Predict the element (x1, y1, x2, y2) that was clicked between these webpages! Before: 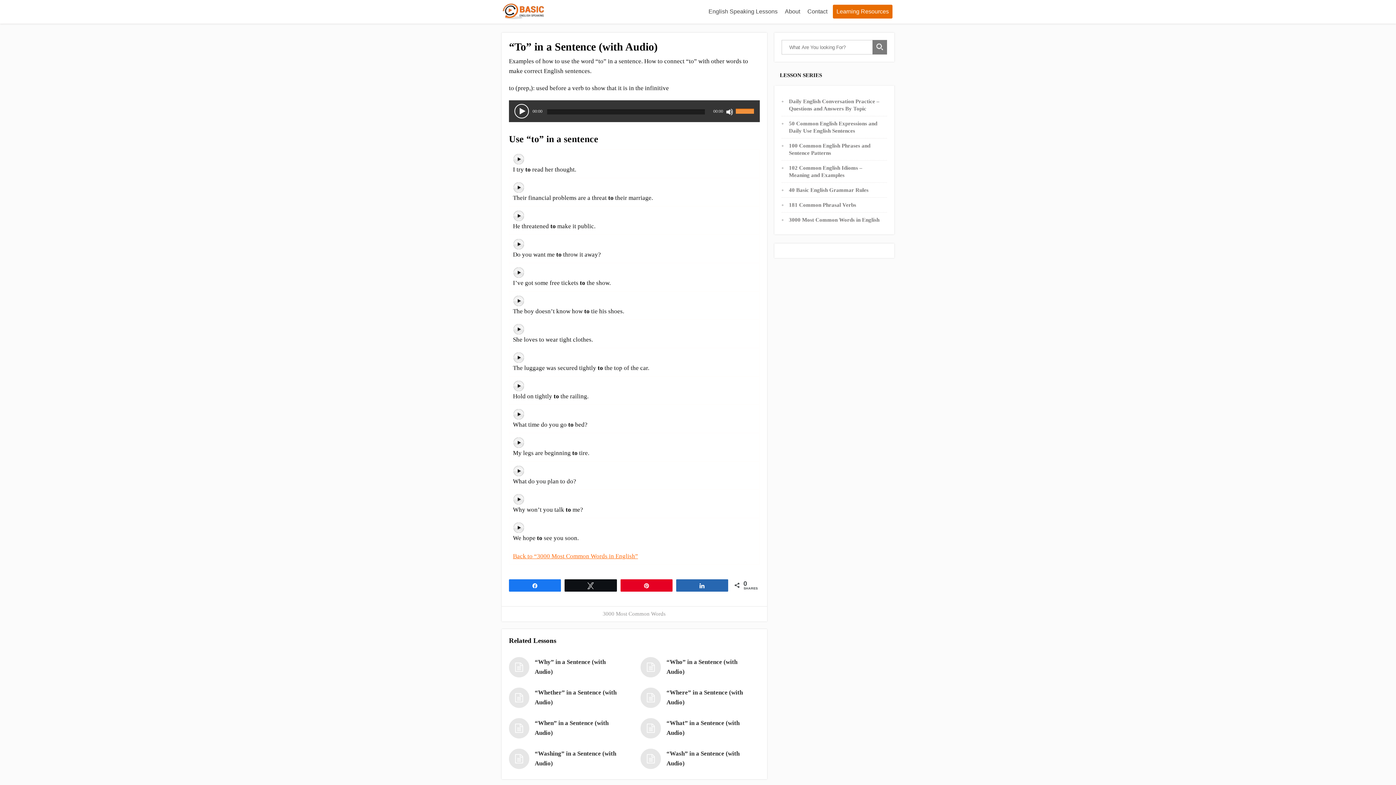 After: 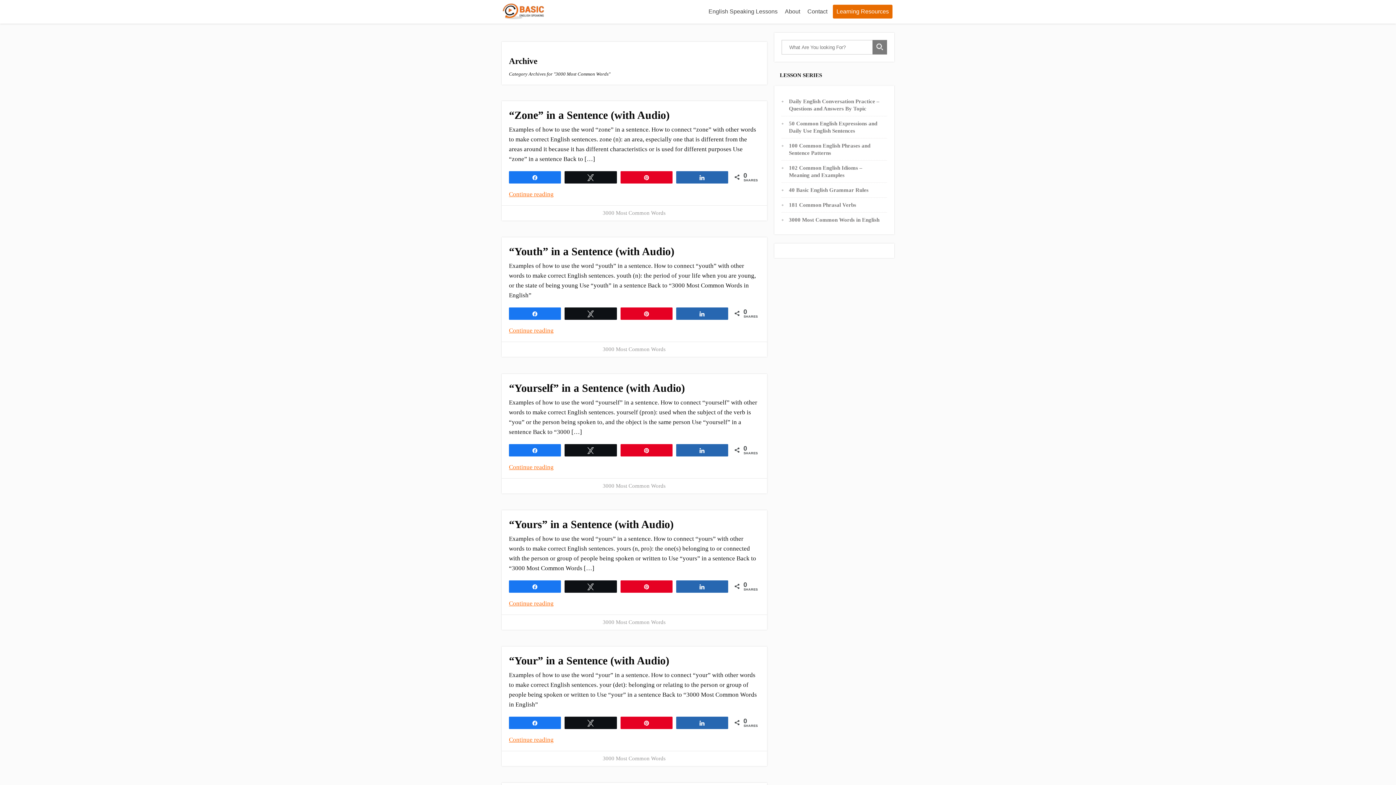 Action: bbox: (602, 611, 665, 617) label: 3000 Most Common Words